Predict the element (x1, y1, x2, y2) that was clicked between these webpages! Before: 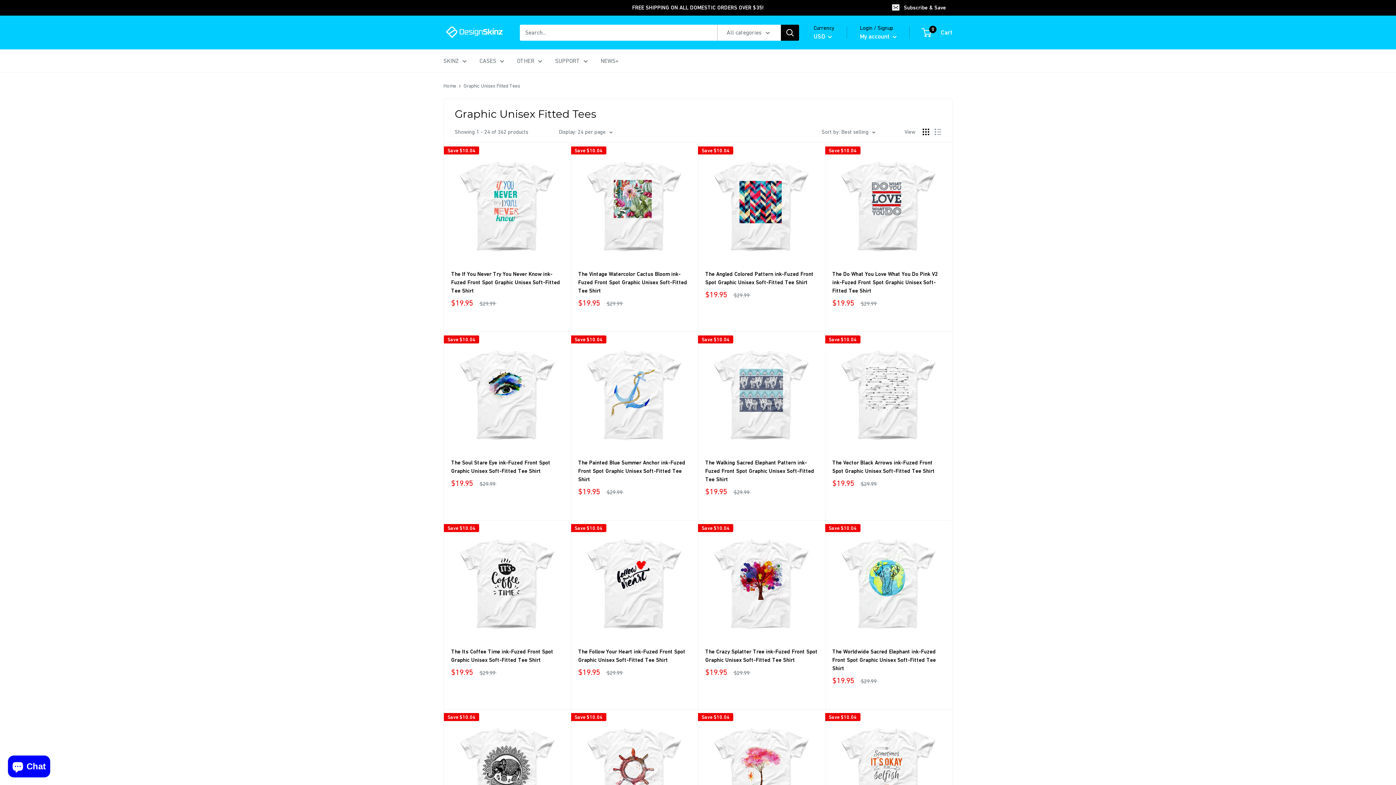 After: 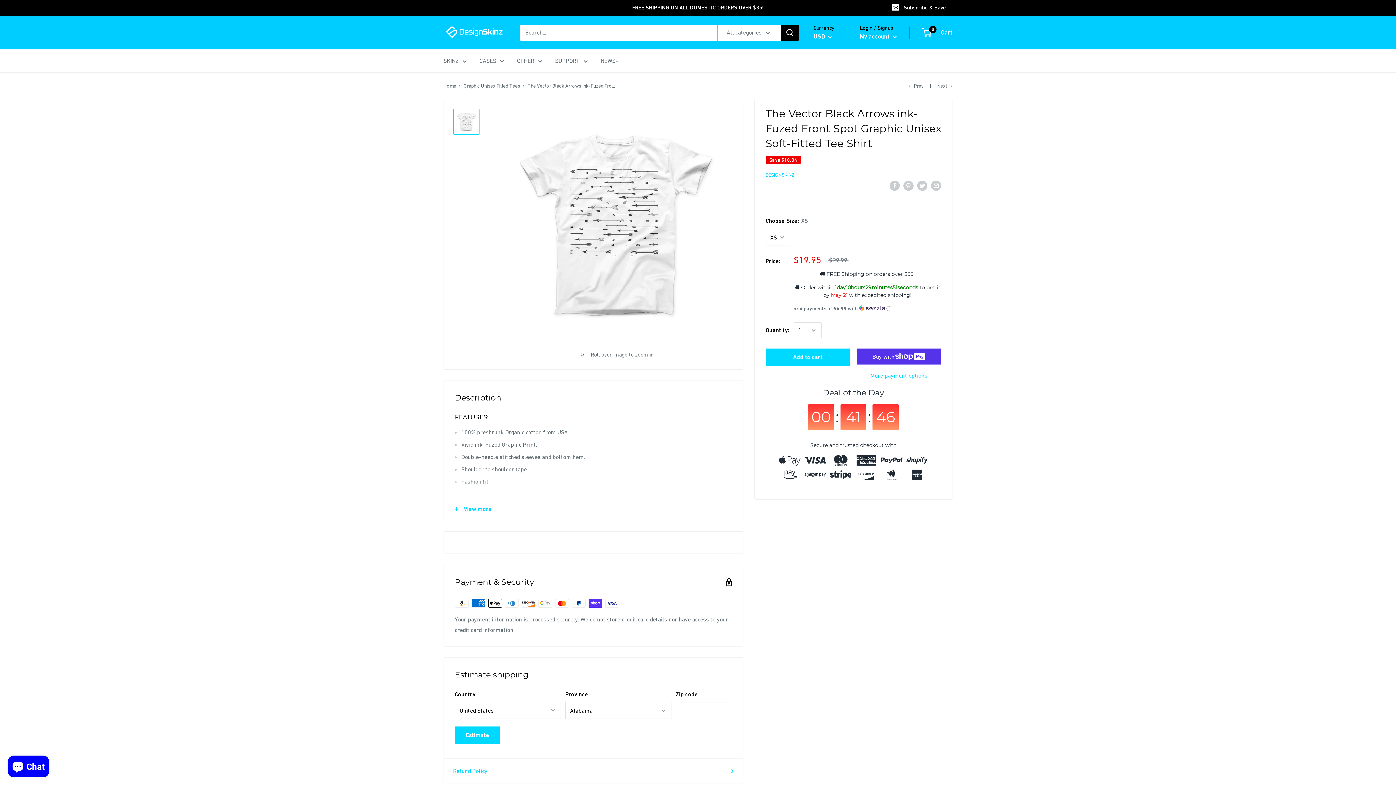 Action: bbox: (832, 338, 945, 451)